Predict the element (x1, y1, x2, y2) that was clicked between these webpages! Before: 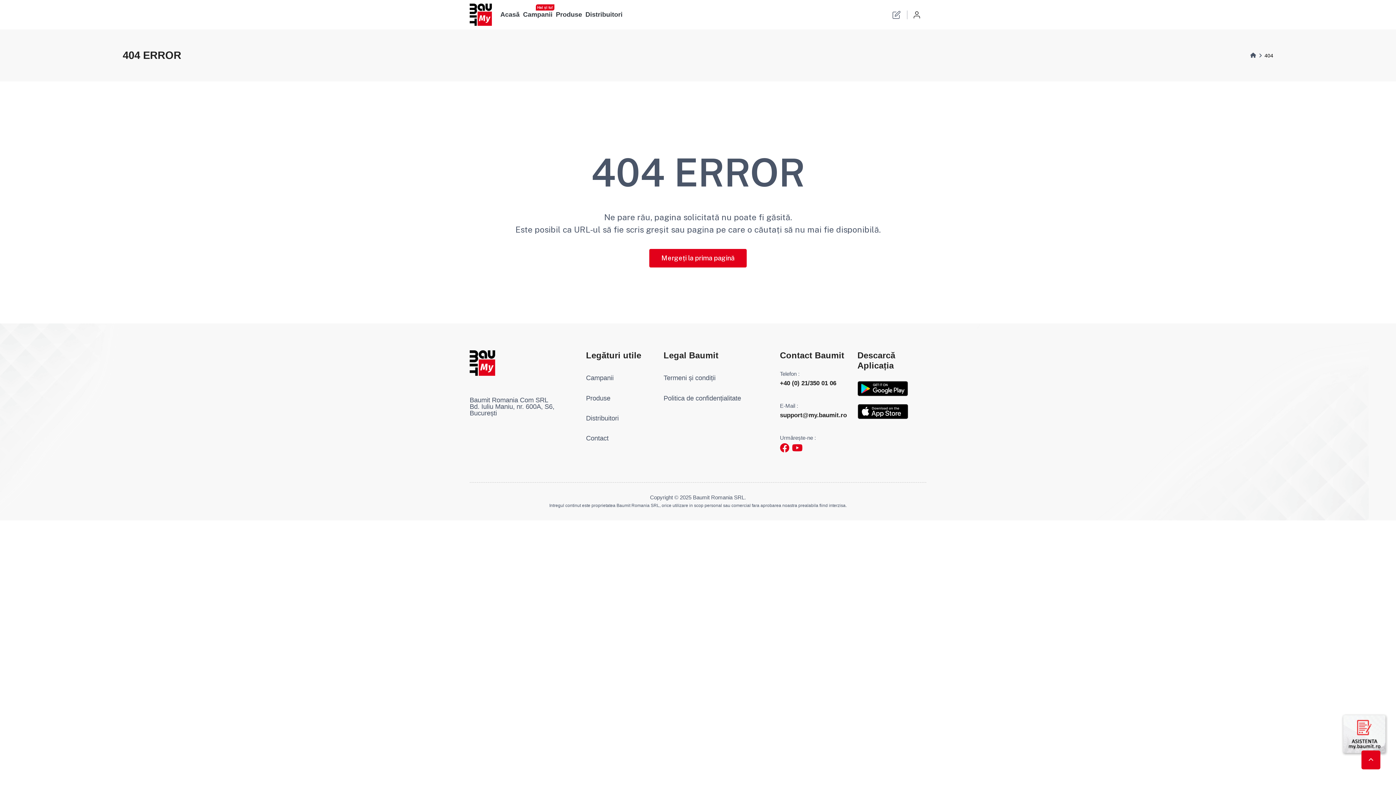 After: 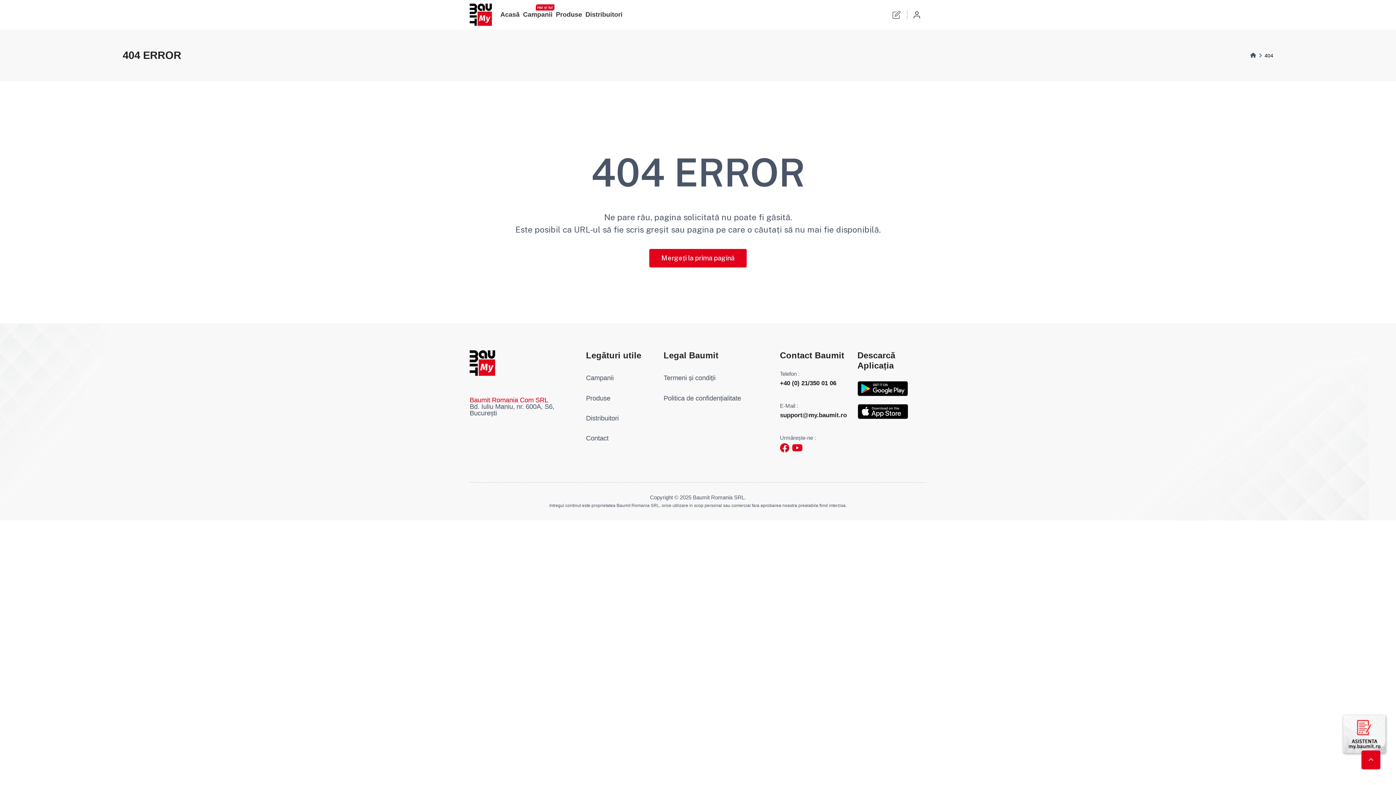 Action: label: Baumit Romania Com SRL bbox: (469, 396, 548, 403)